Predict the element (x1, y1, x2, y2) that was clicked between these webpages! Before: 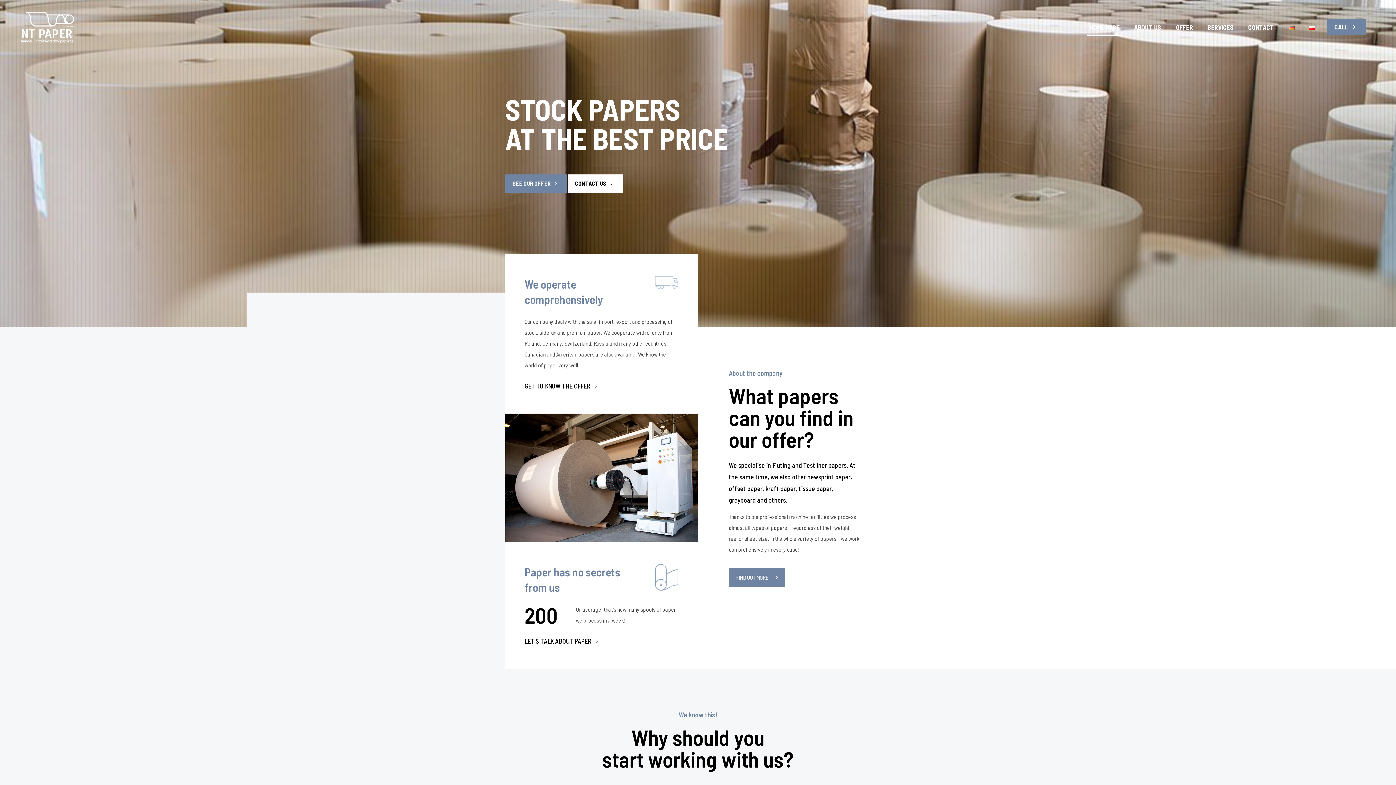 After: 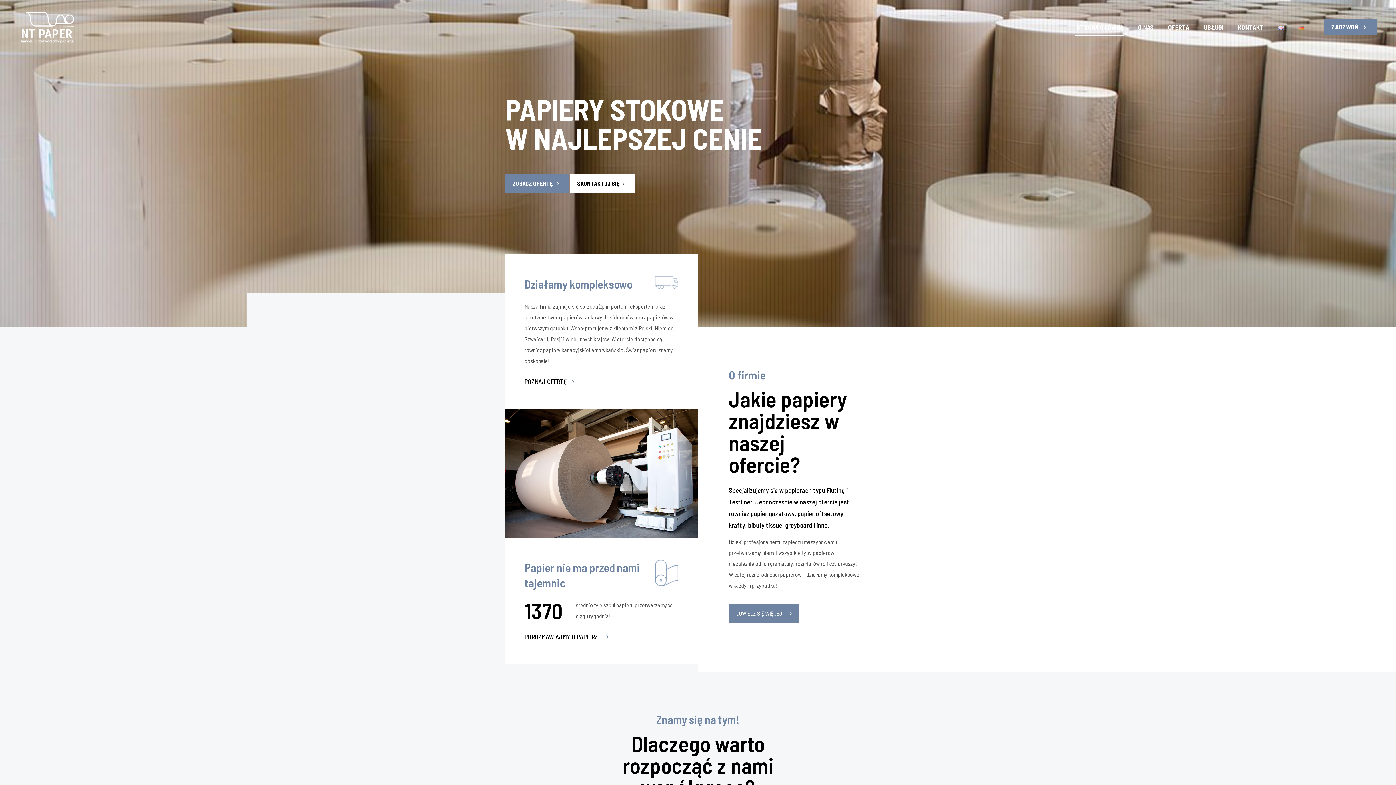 Action: bbox: (1302, 0, 1322, 54)